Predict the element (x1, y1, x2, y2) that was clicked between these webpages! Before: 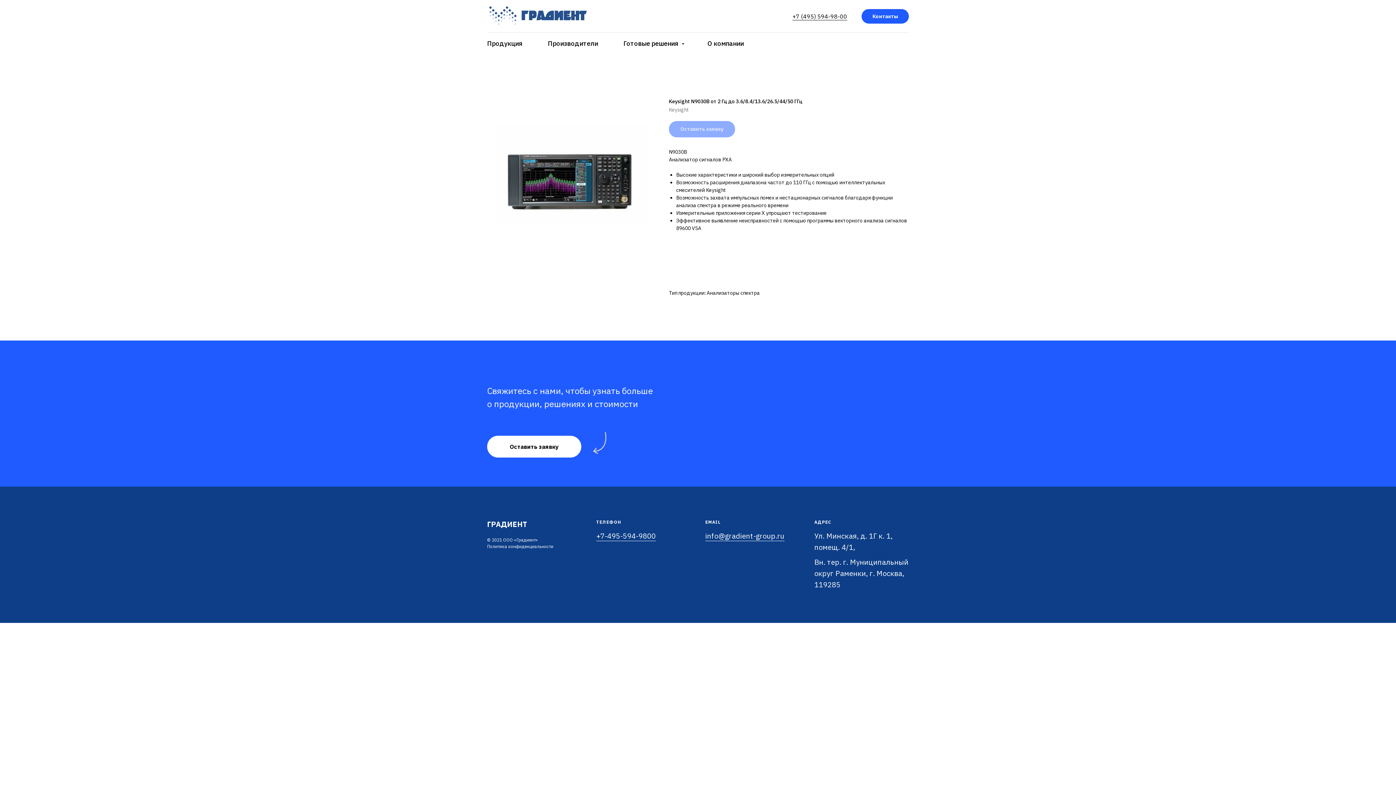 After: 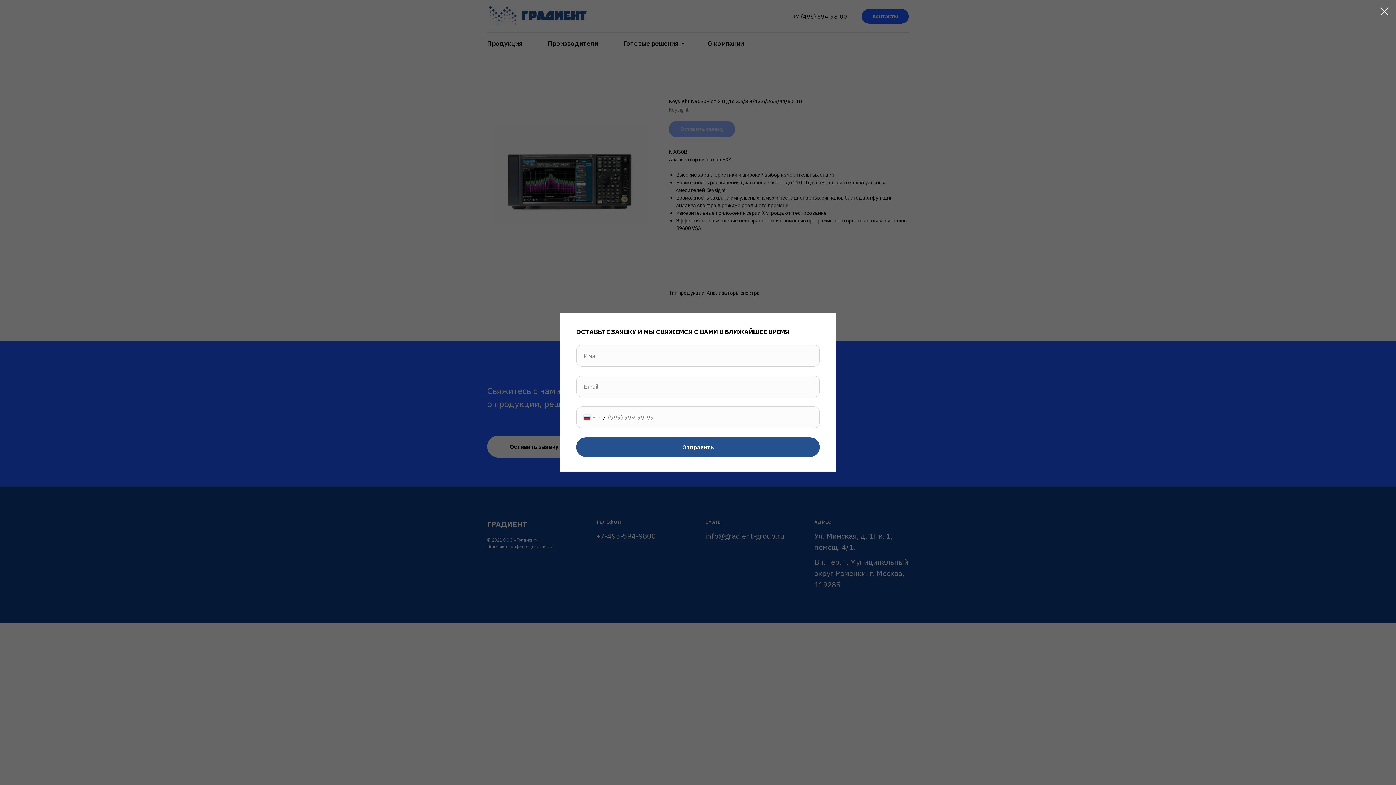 Action: bbox: (487, 436, 581, 457) label: Оставить заявку